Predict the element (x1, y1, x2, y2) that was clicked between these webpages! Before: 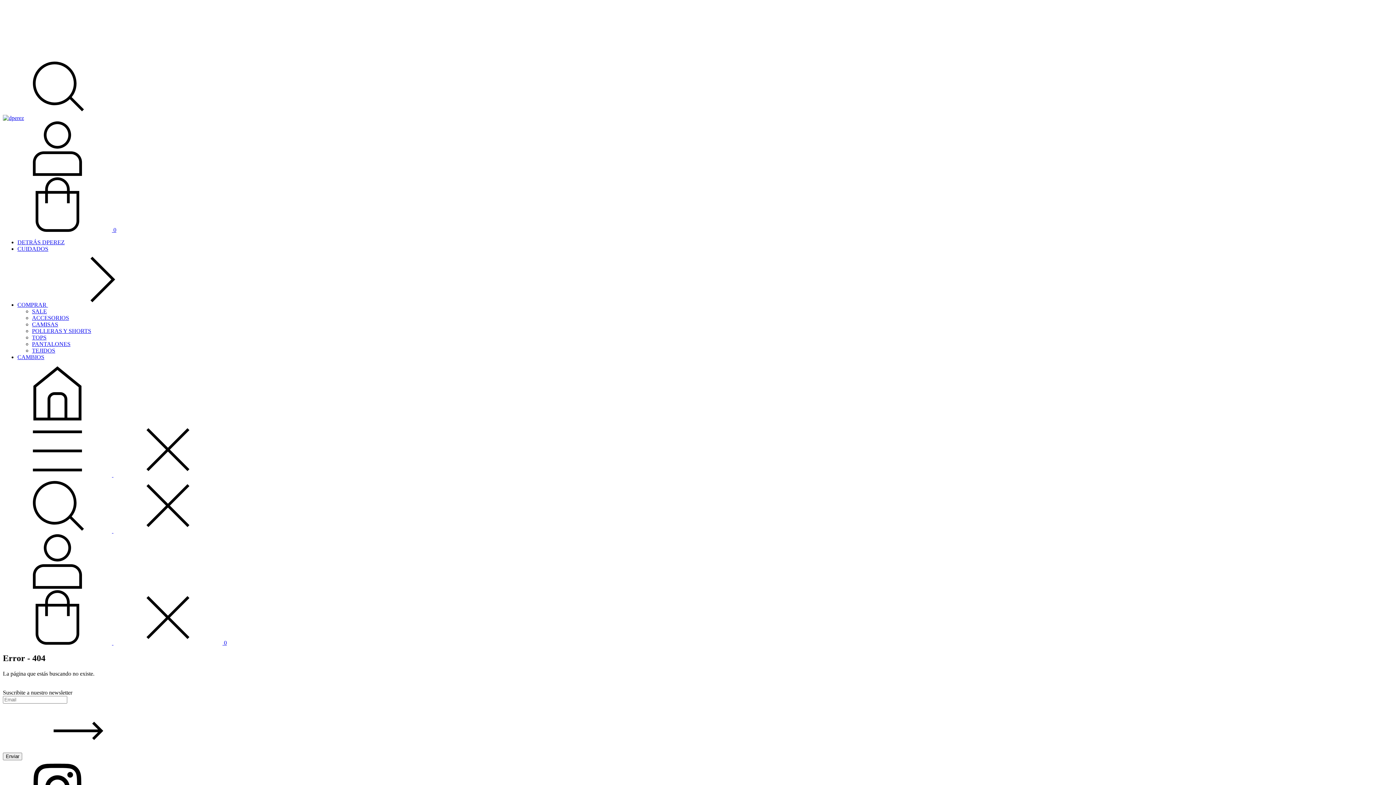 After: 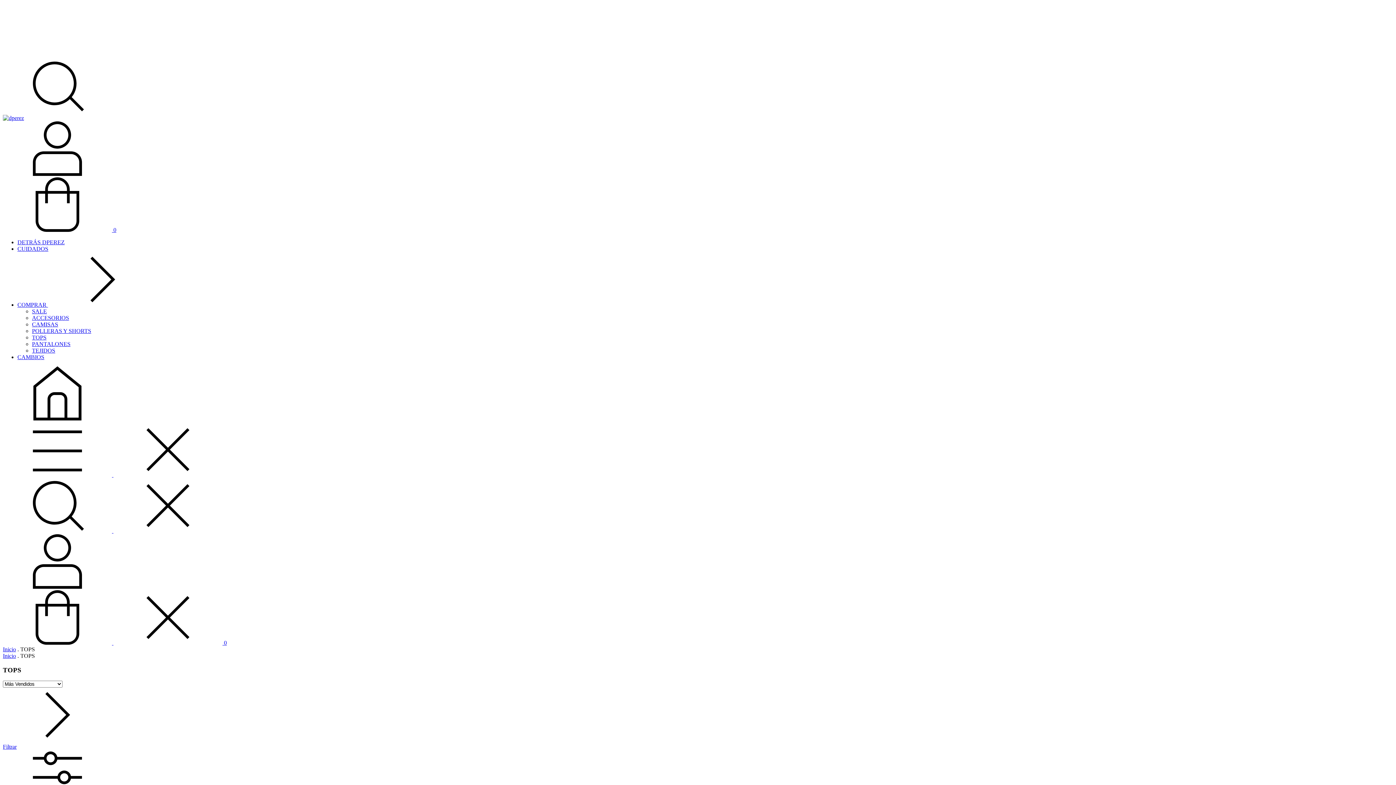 Action: bbox: (32, 334, 46, 340) label: TOPS